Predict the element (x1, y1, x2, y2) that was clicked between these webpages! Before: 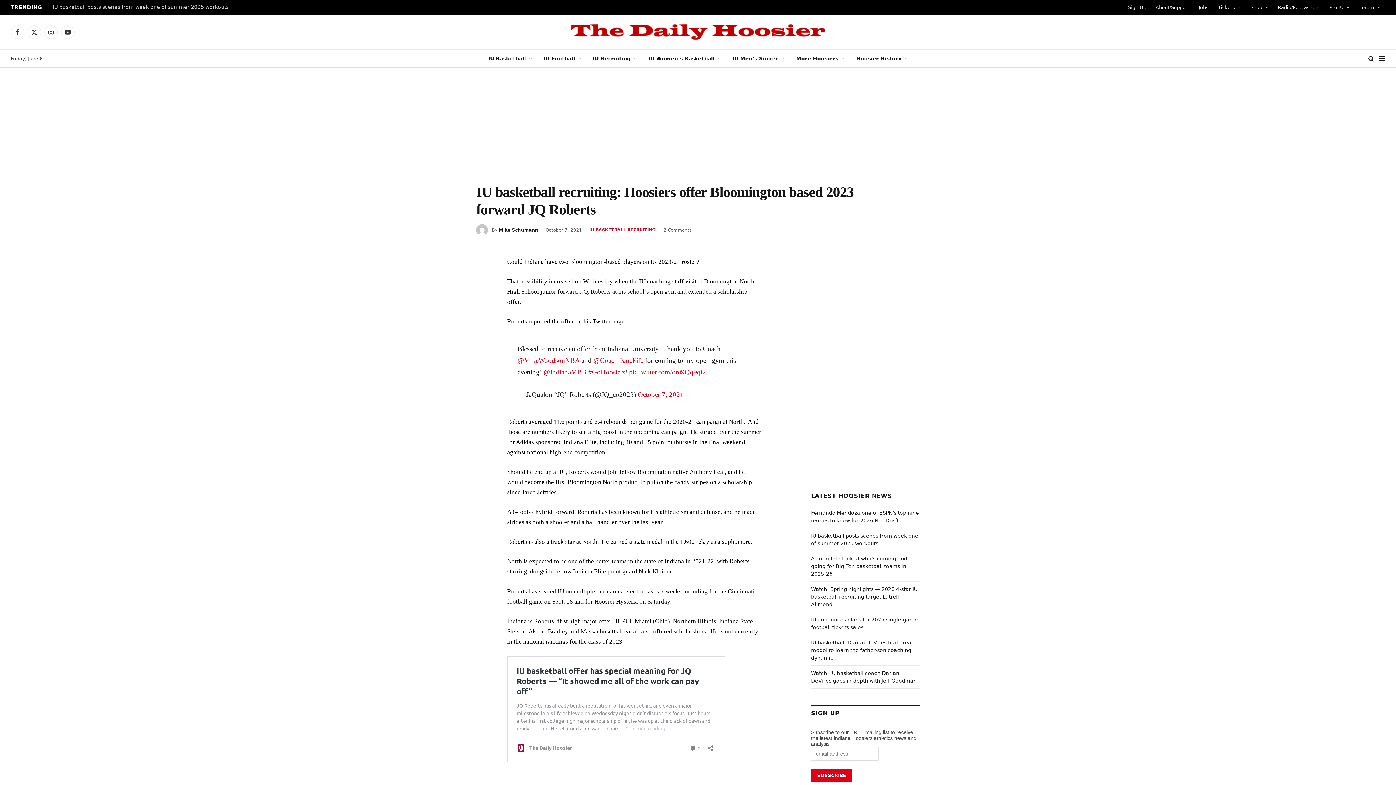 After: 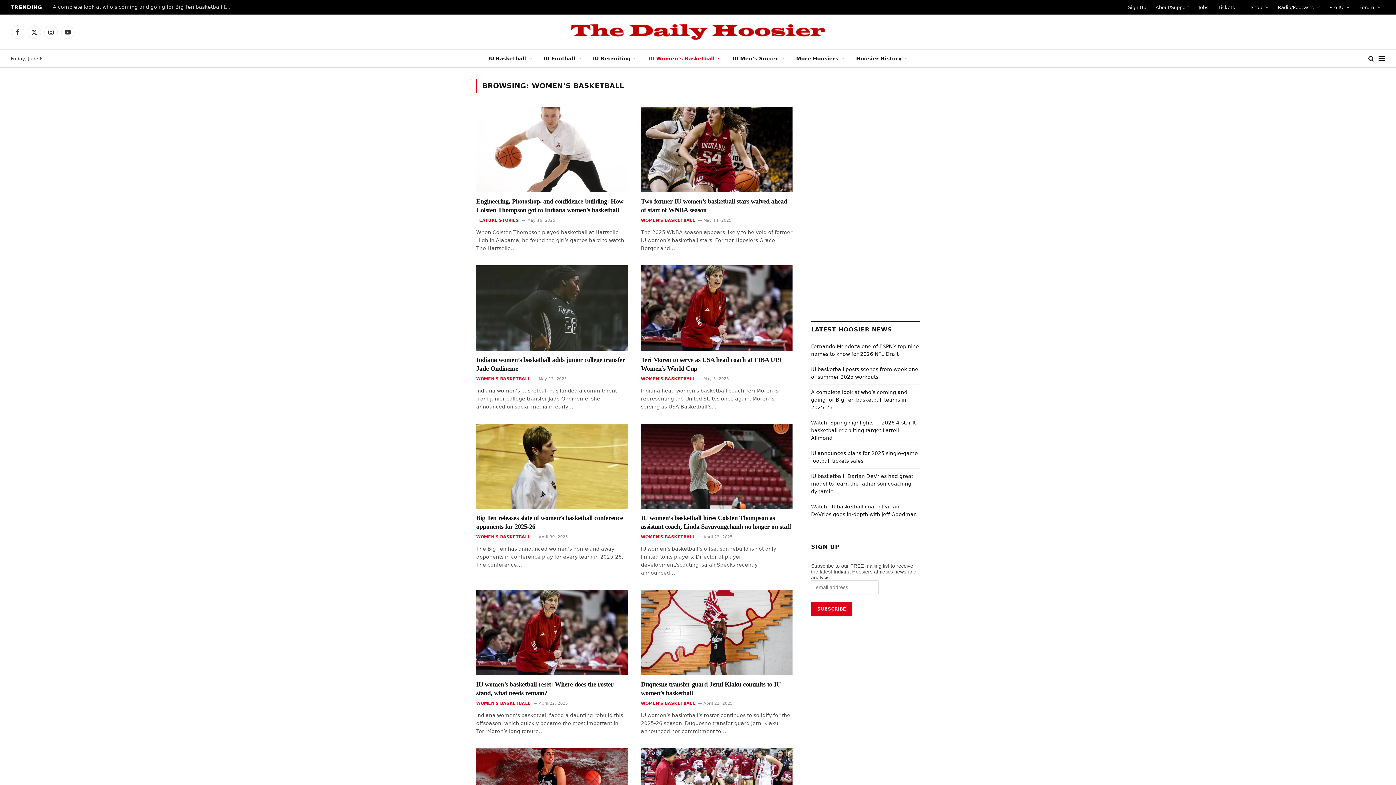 Action: label: IU Women’s Basketball bbox: (642, 49, 726, 67)